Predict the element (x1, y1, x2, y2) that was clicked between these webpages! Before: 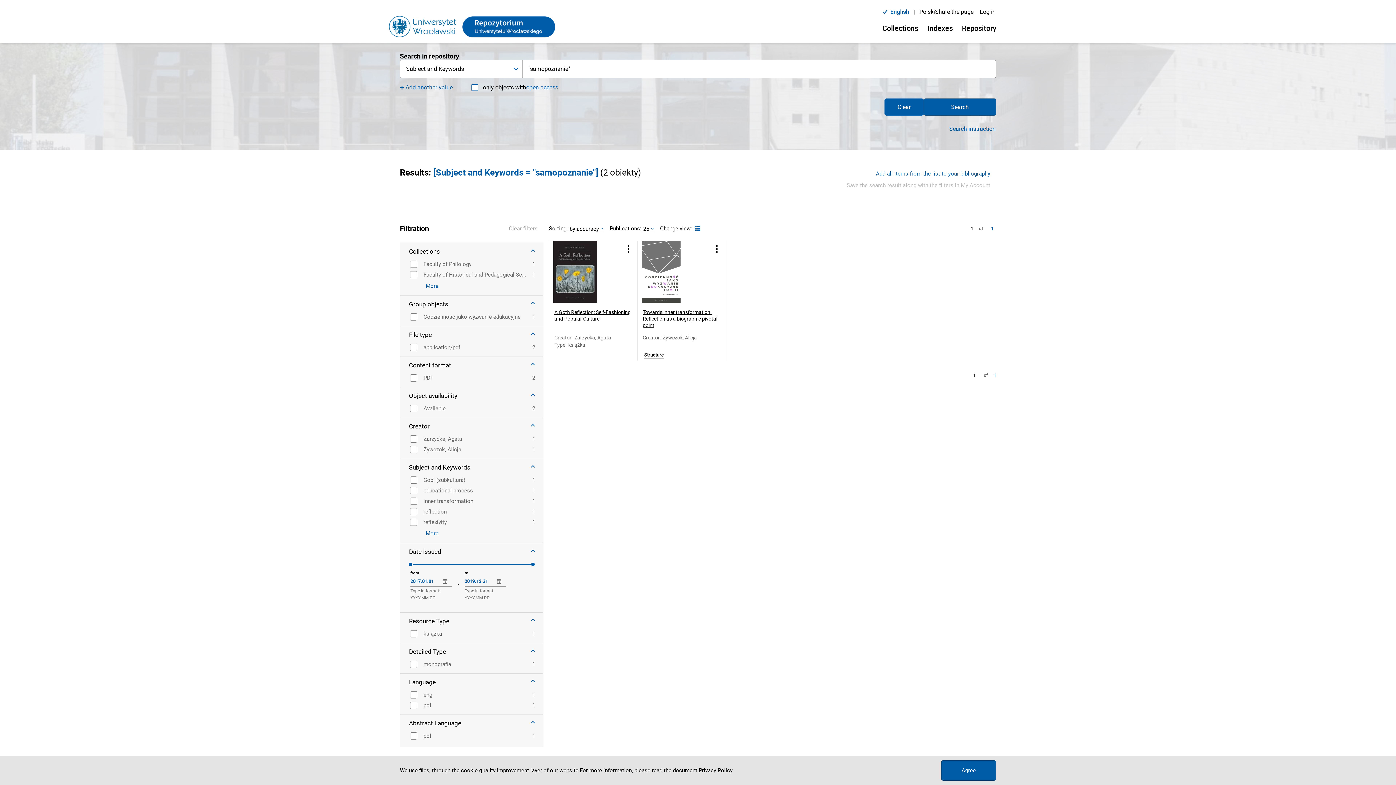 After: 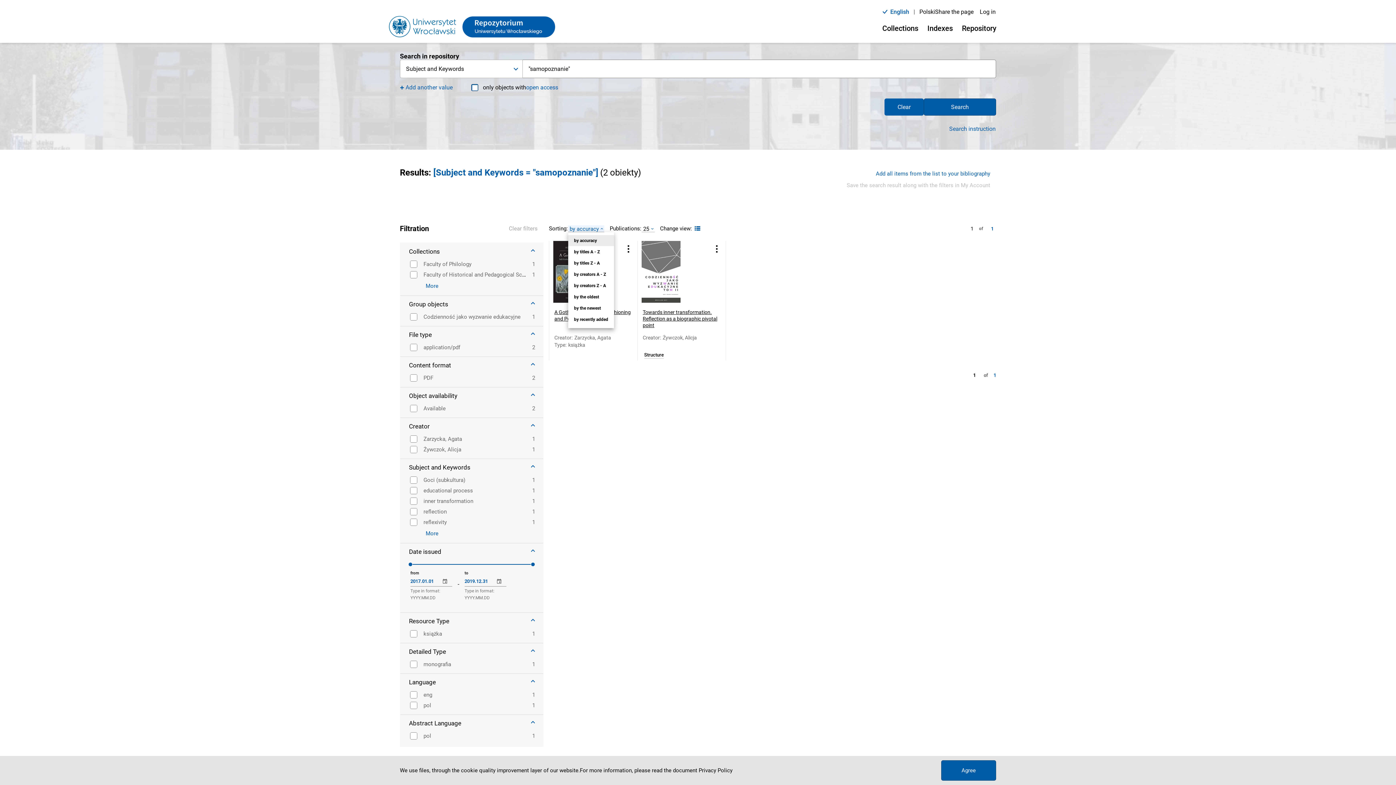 Action: bbox: (568, 225, 604, 232) label: select-sorting